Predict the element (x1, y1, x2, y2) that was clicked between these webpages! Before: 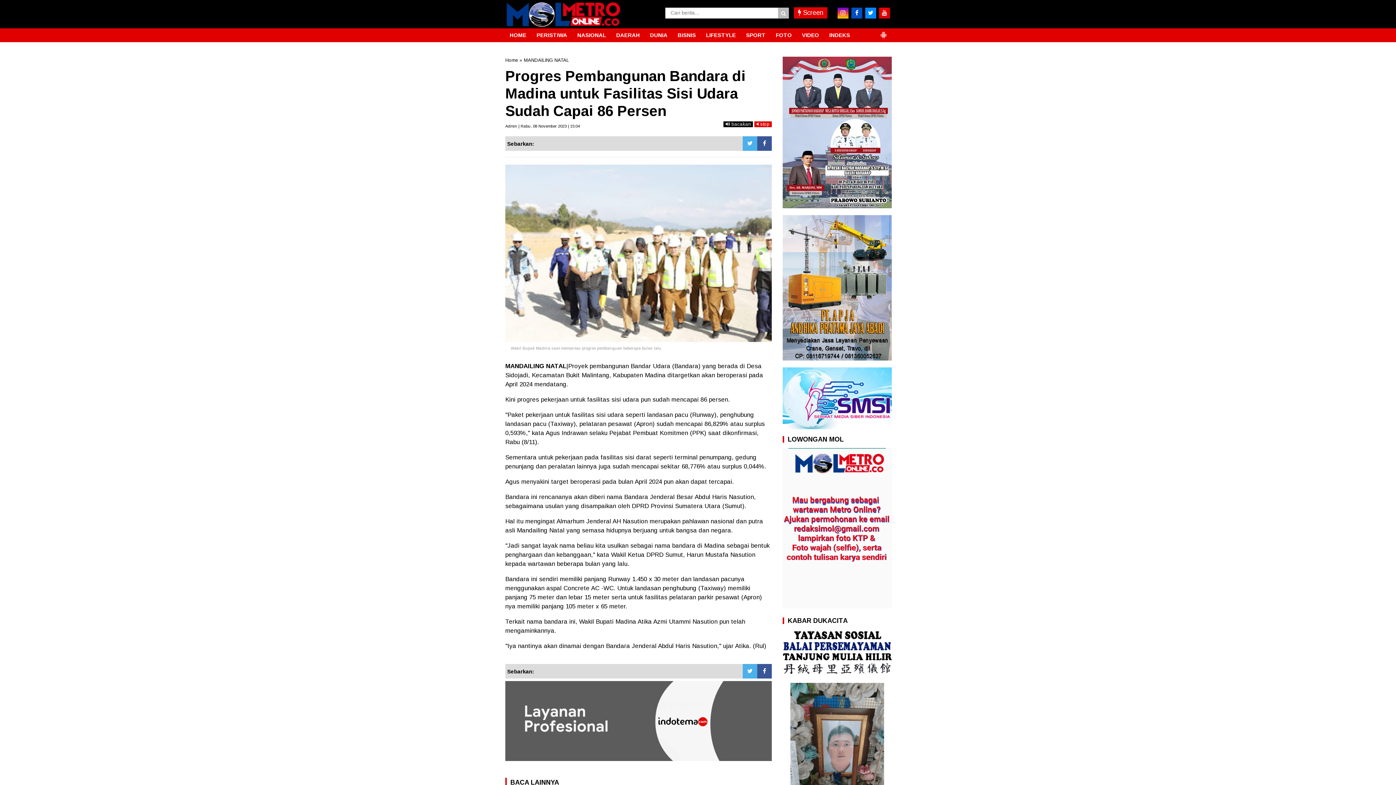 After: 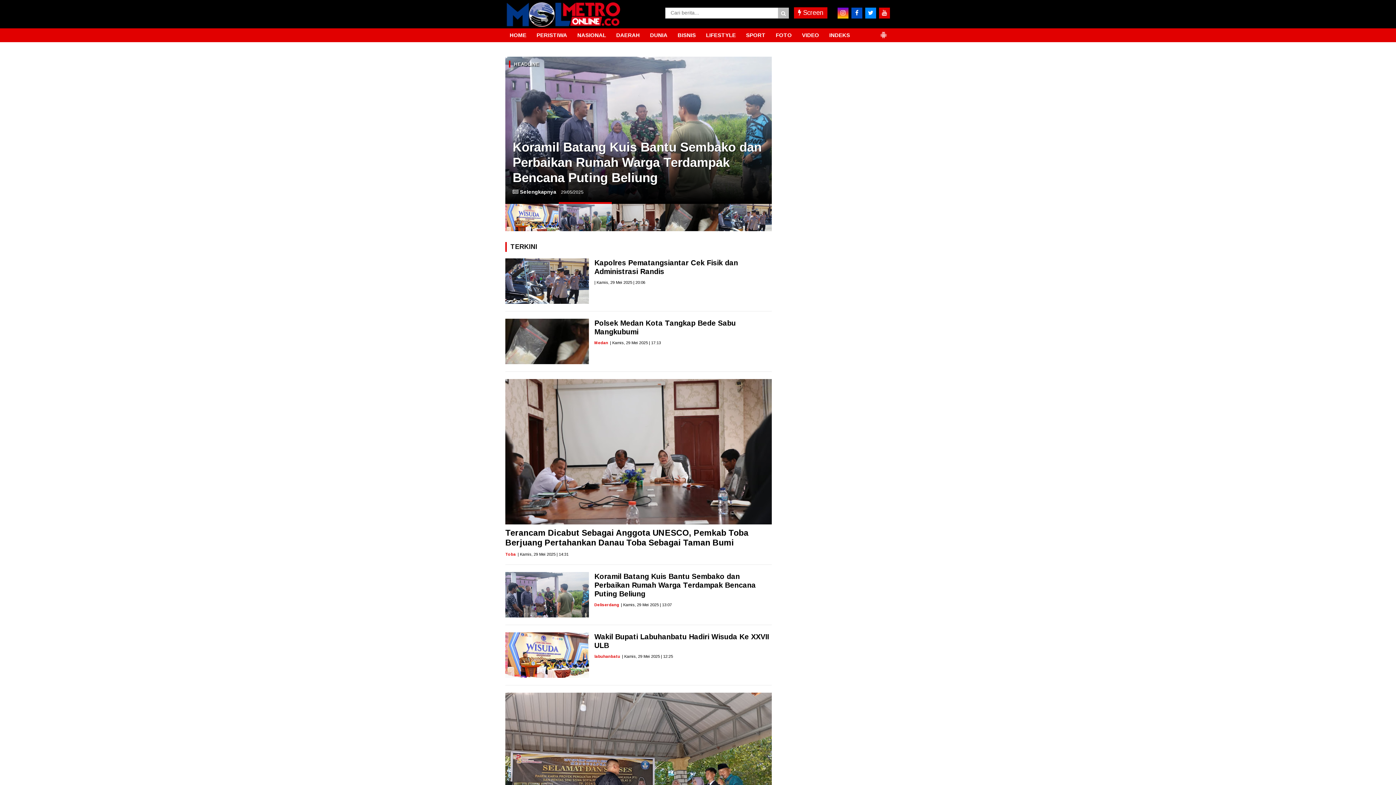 Action: bbox: (505, 0, 621, 28)